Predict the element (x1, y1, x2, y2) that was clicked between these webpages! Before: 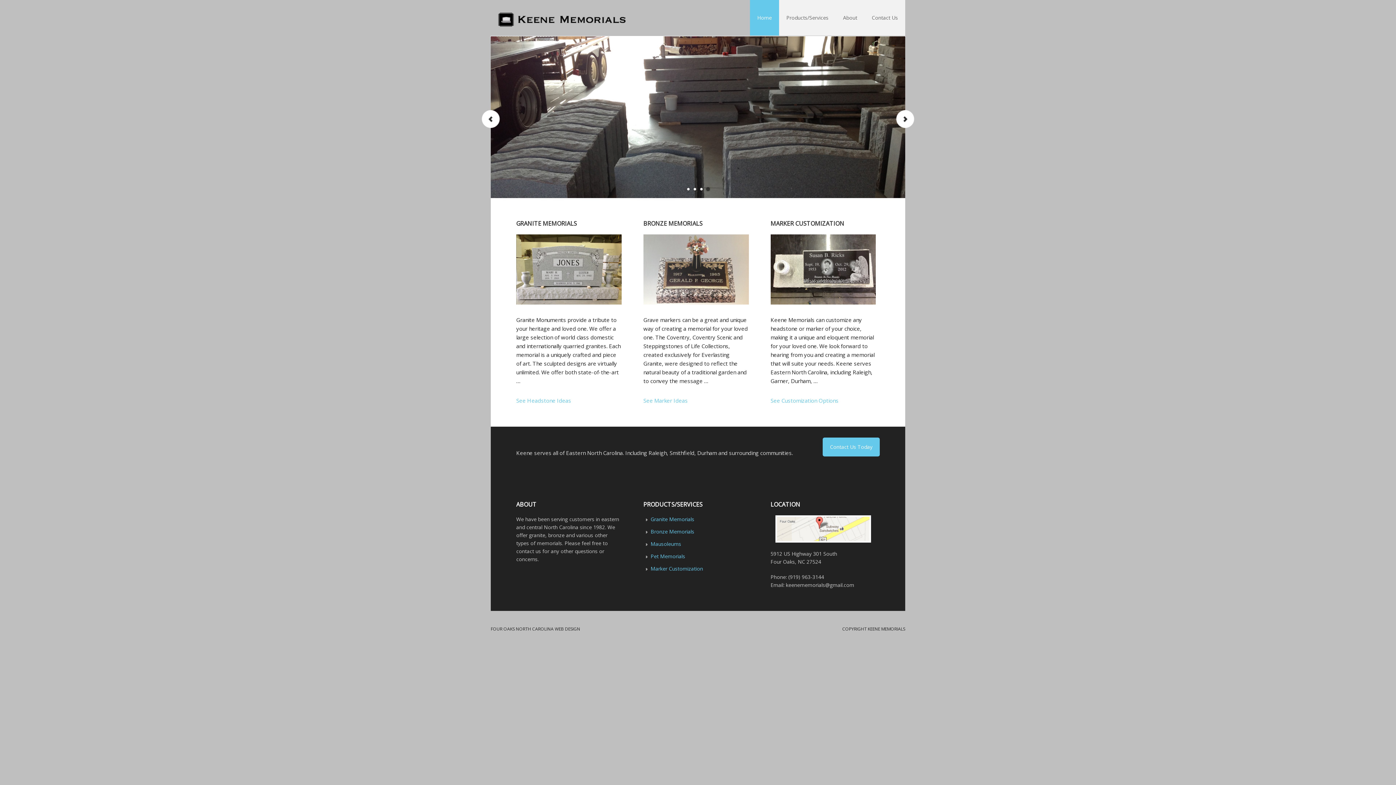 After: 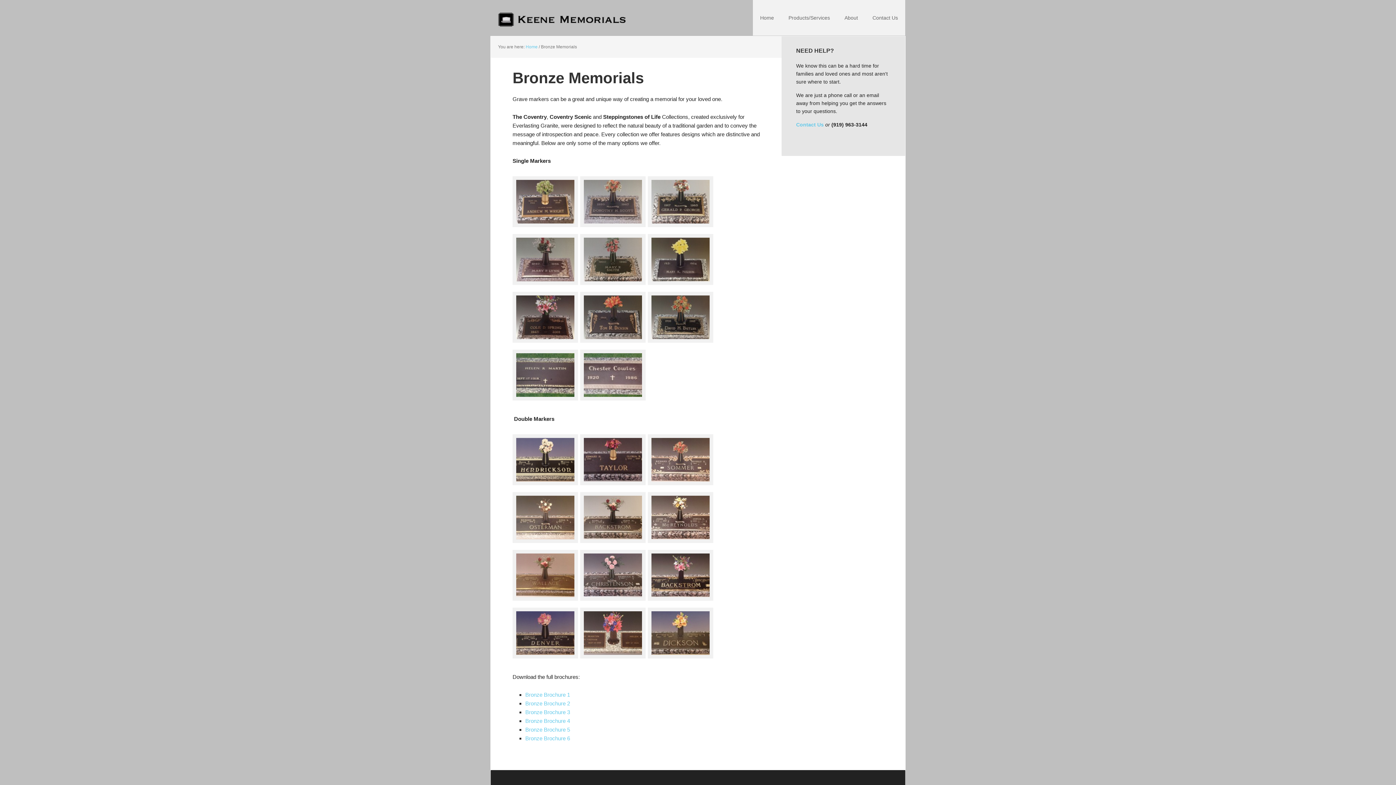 Action: label: See Marker Ideas bbox: (643, 396, 748, 405)